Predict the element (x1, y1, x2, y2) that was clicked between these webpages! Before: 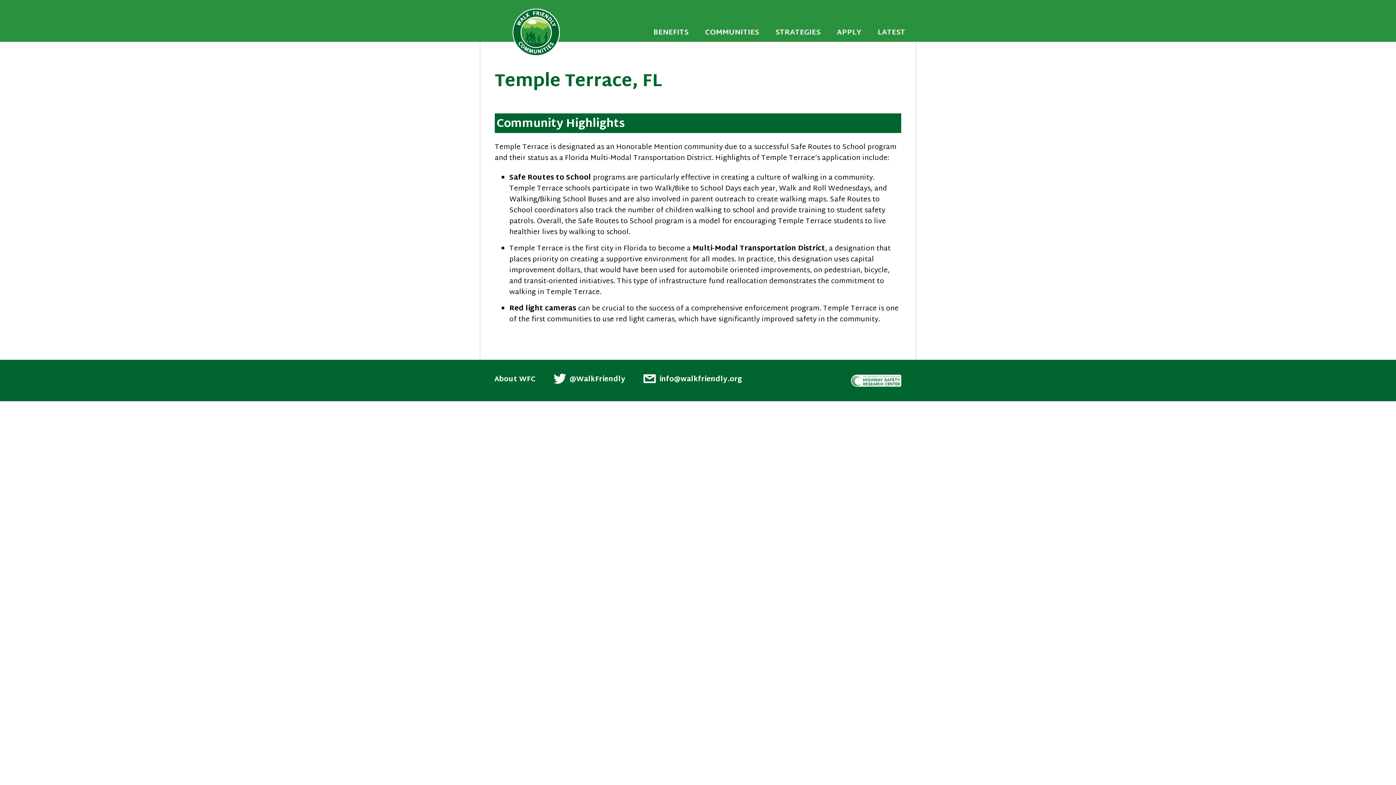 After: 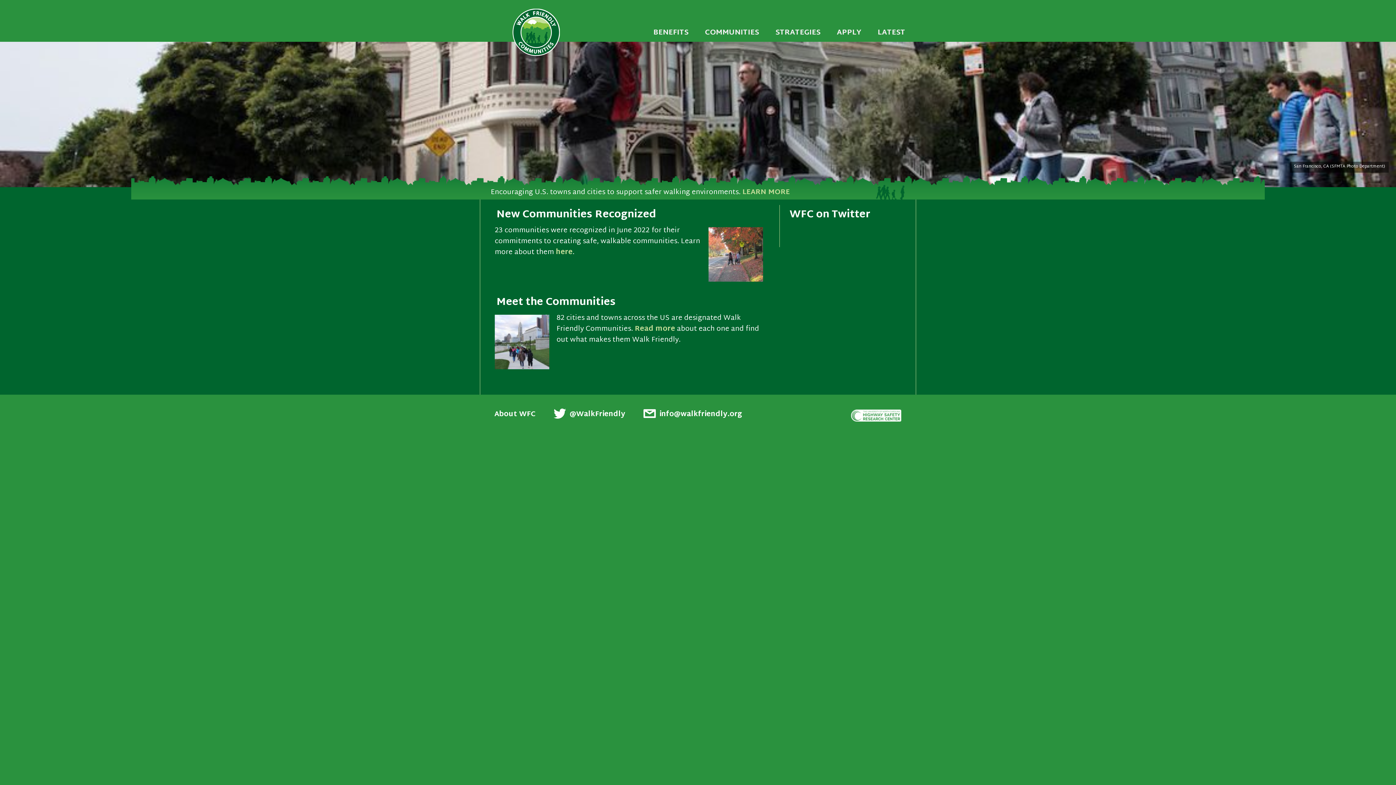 Action: bbox: (501, 0, 894, 10)